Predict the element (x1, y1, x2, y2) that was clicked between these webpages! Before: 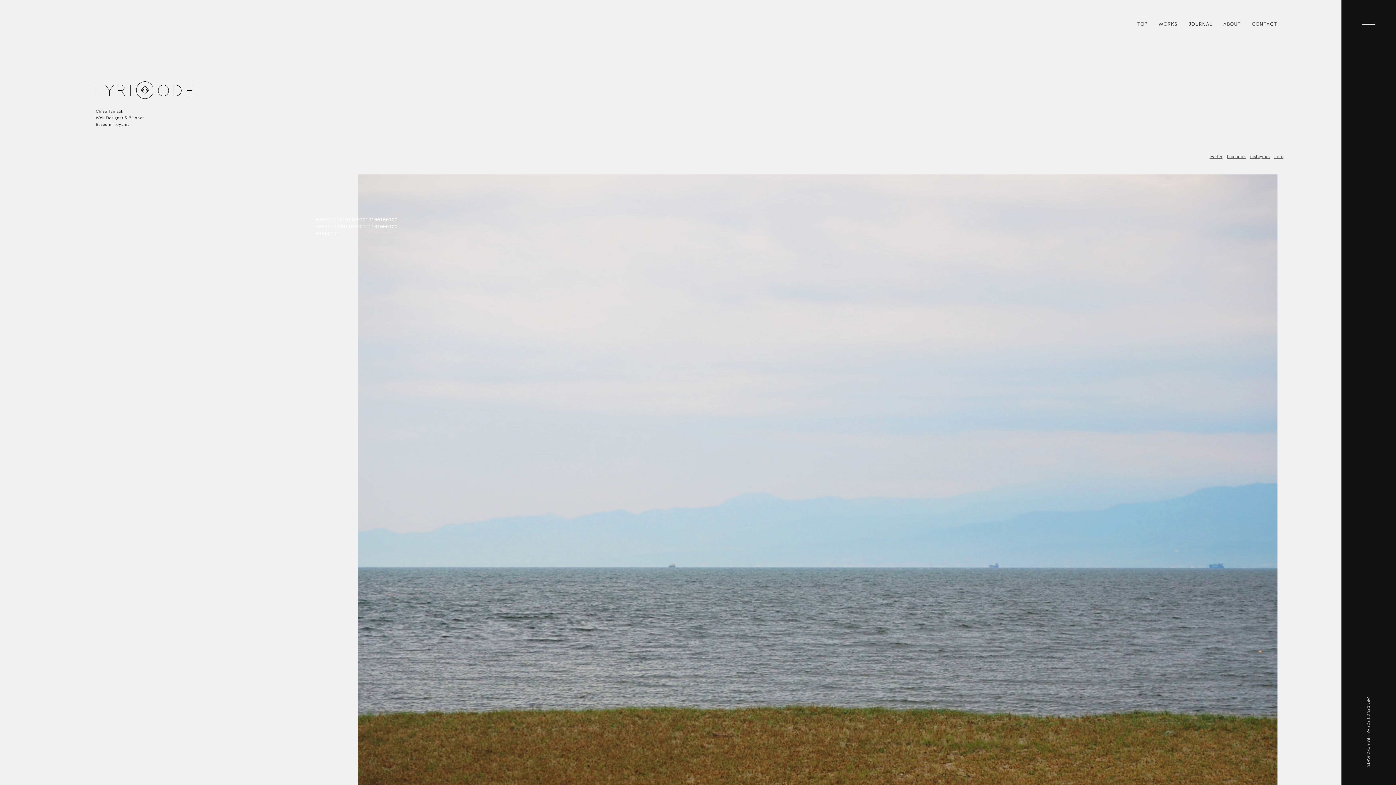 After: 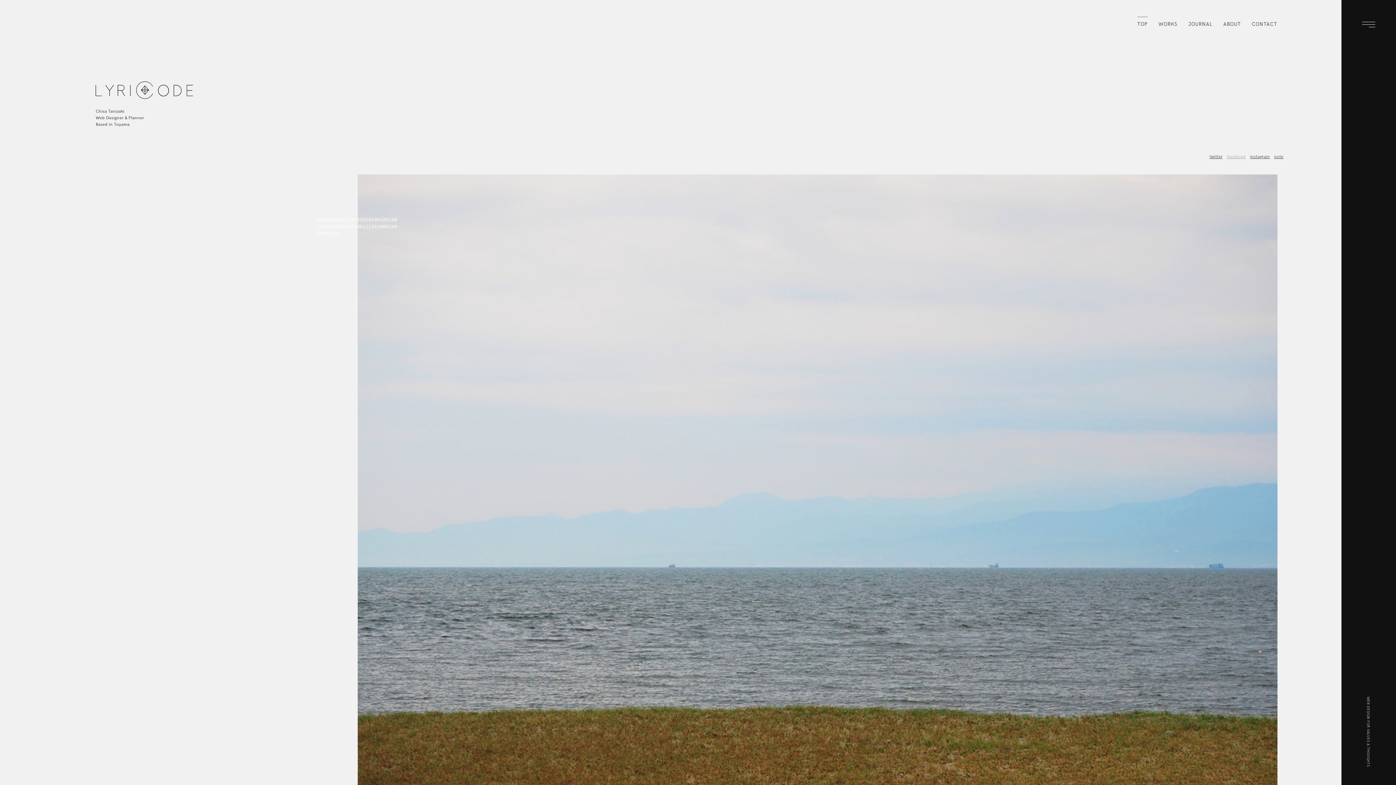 Action: label: facebook bbox: (1227, 153, 1246, 159)